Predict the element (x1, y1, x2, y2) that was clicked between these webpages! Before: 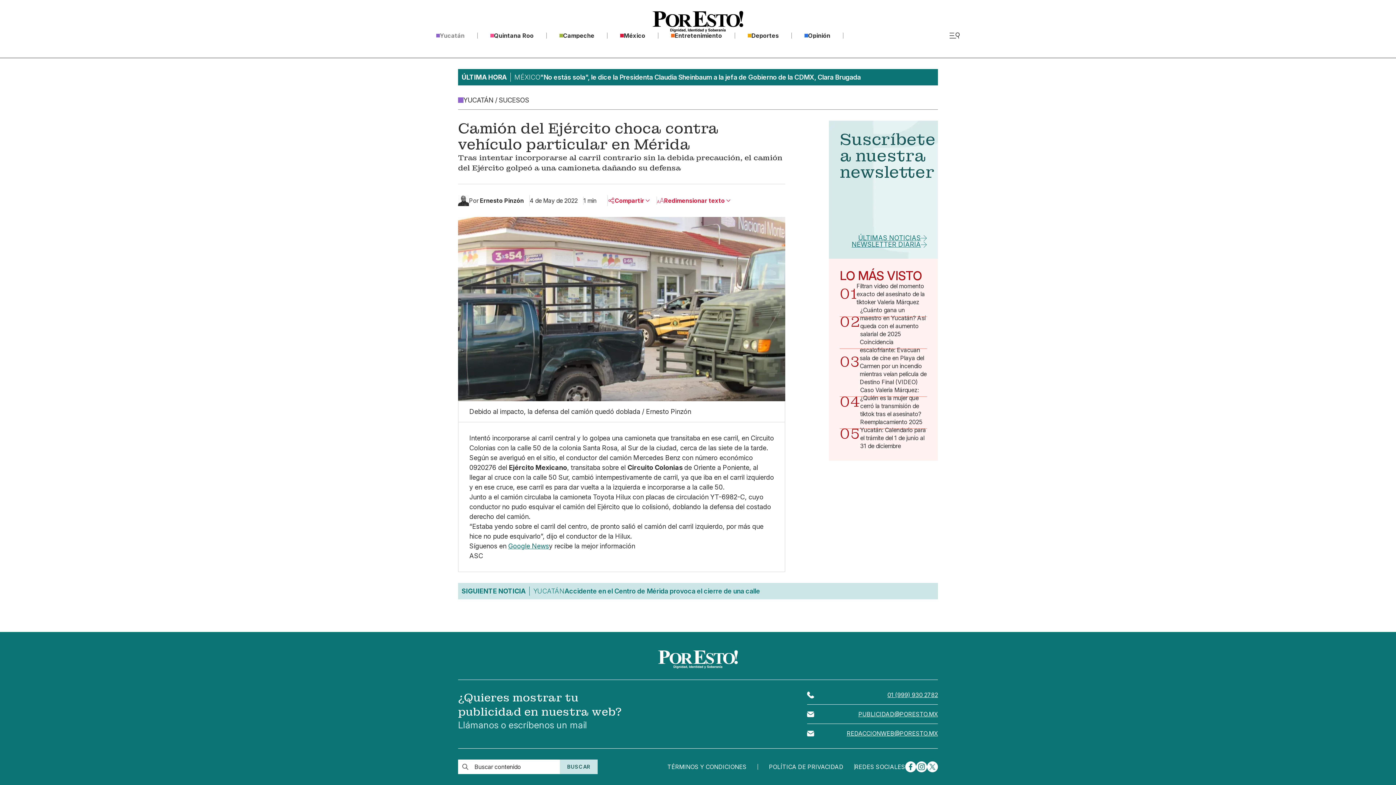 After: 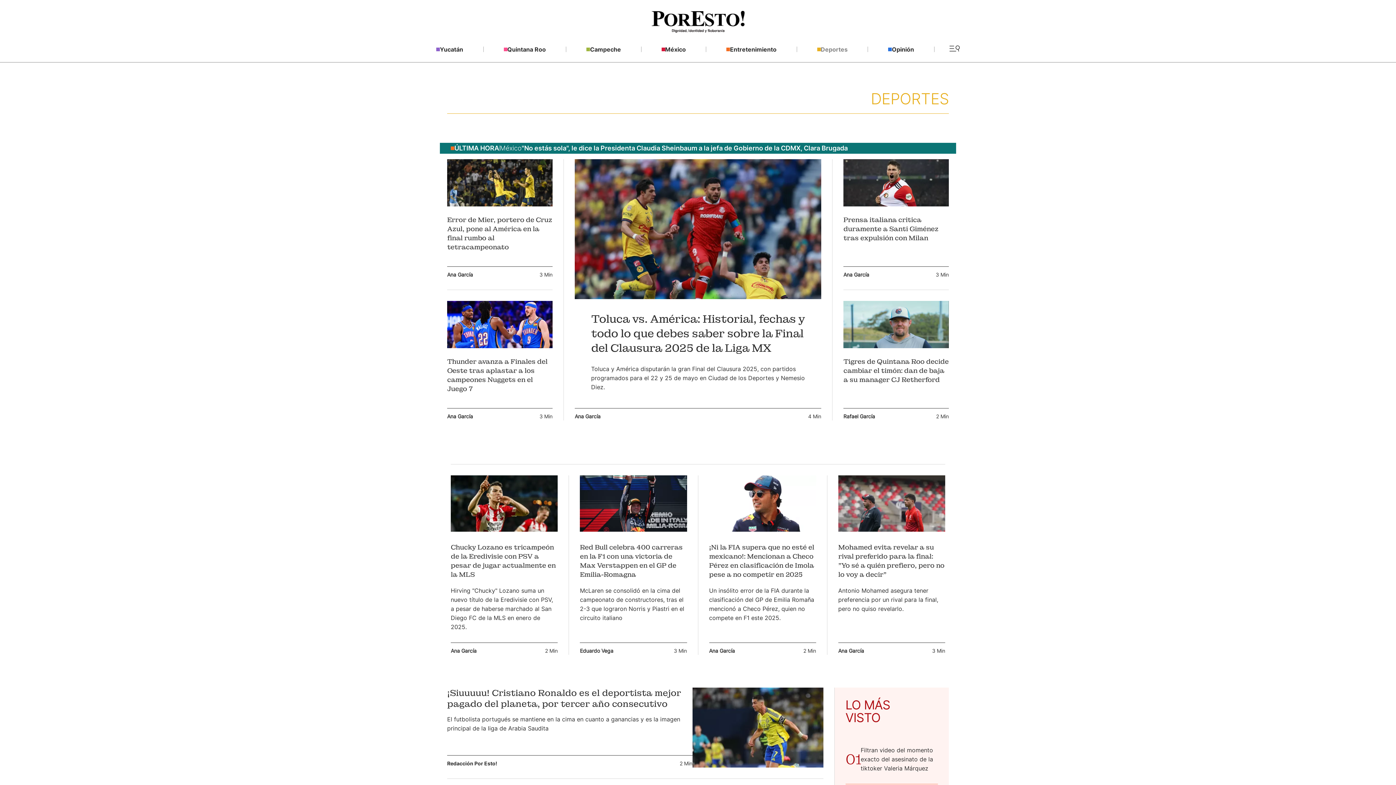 Action: bbox: (735, 32, 792, 38) label: Deportes